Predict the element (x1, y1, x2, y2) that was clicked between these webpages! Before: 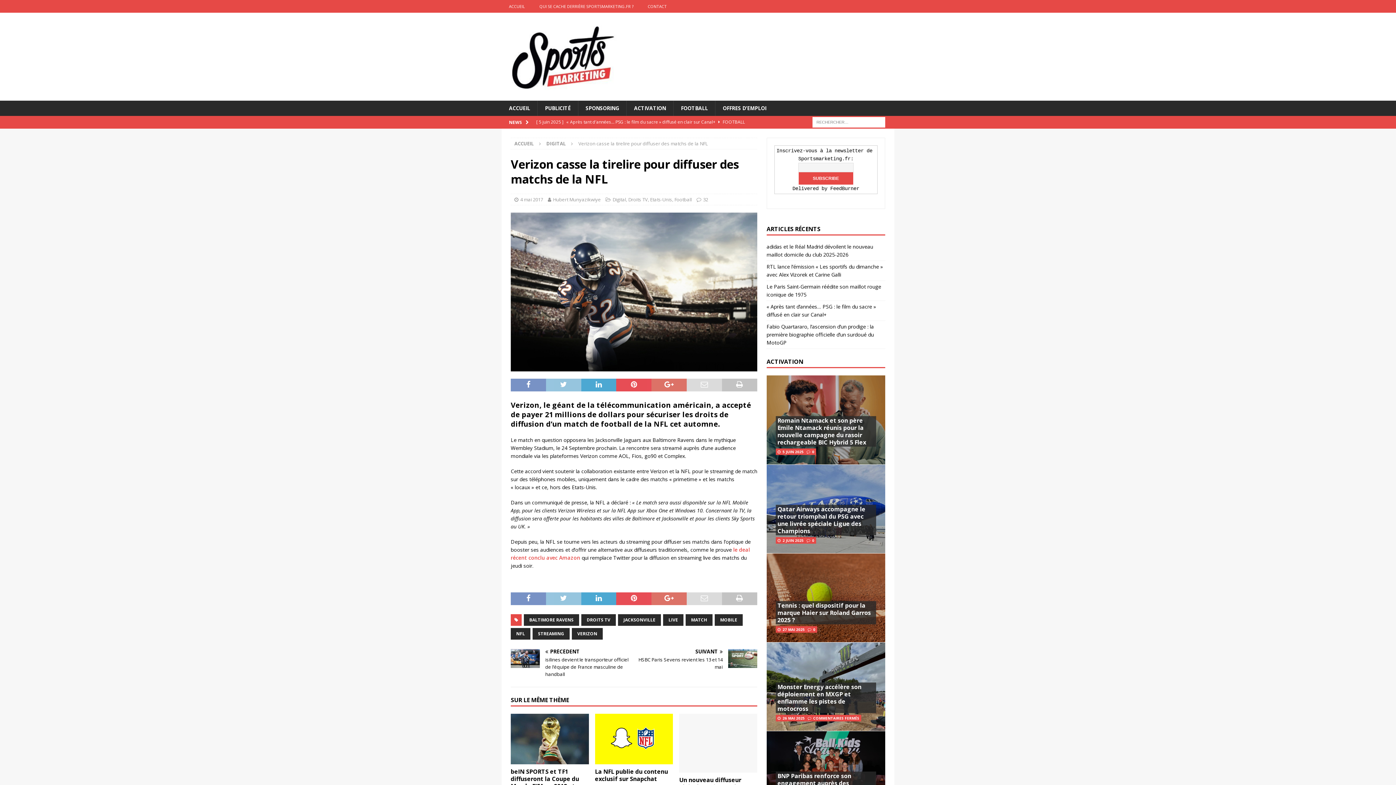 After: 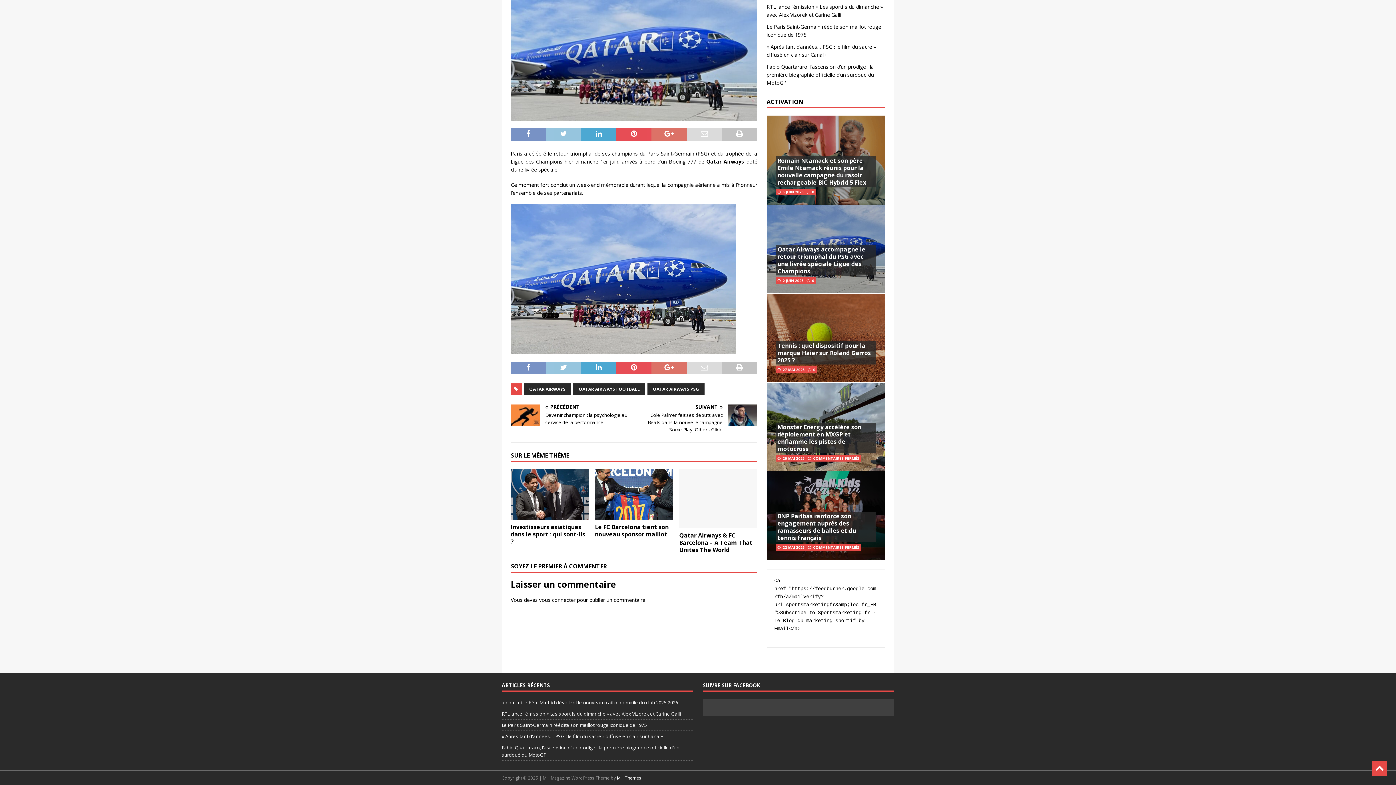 Action: label: 0 bbox: (812, 538, 814, 543)